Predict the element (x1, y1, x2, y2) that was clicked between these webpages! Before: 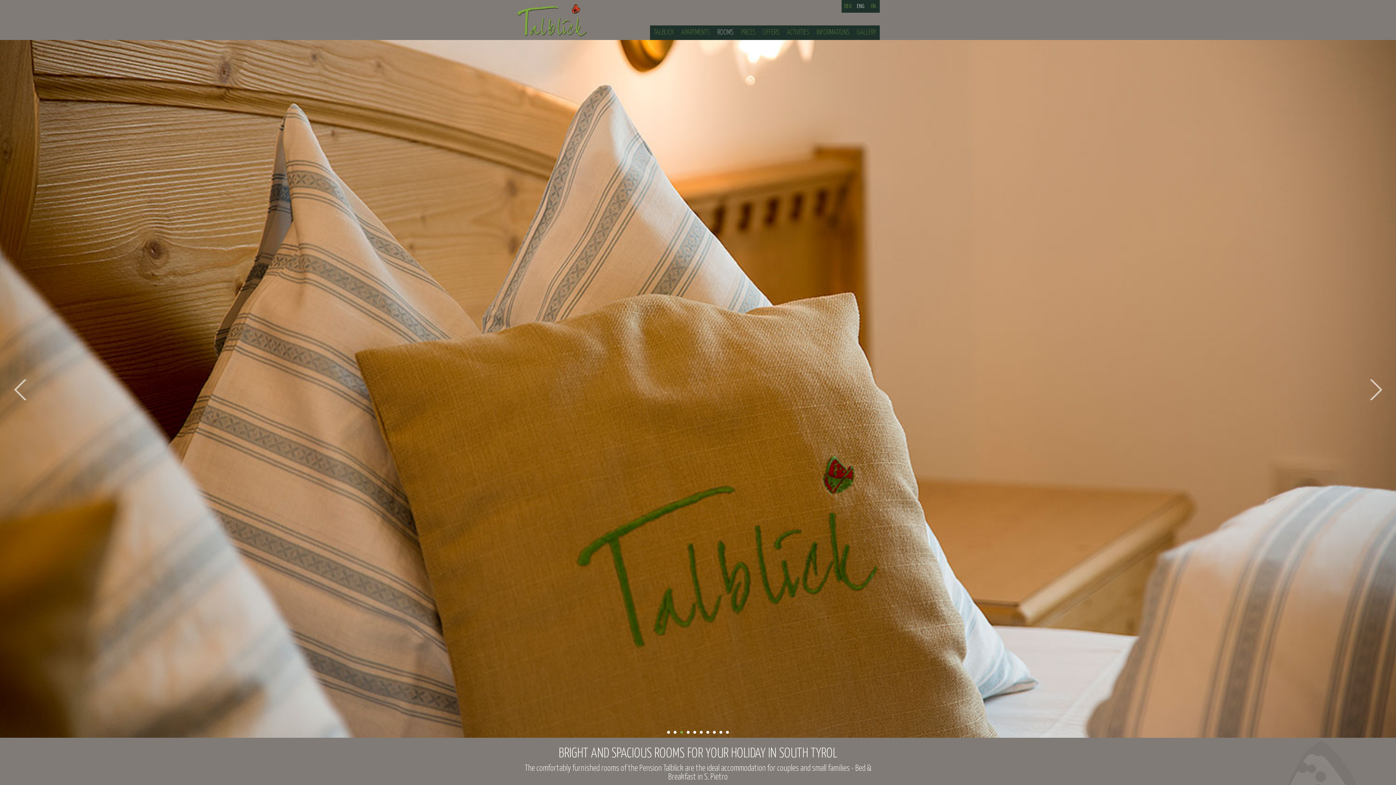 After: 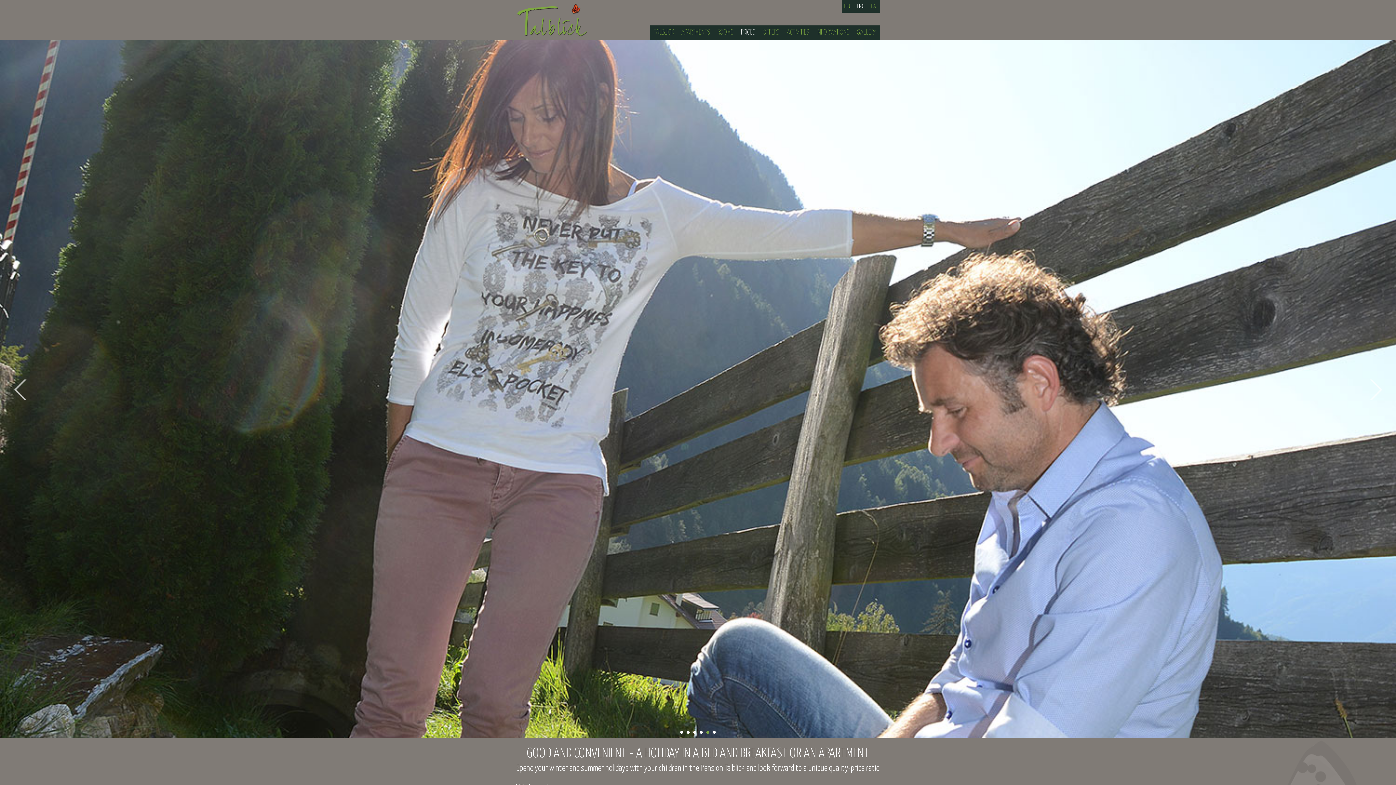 Action: label: PRICES bbox: (737, 25, 759, 40)